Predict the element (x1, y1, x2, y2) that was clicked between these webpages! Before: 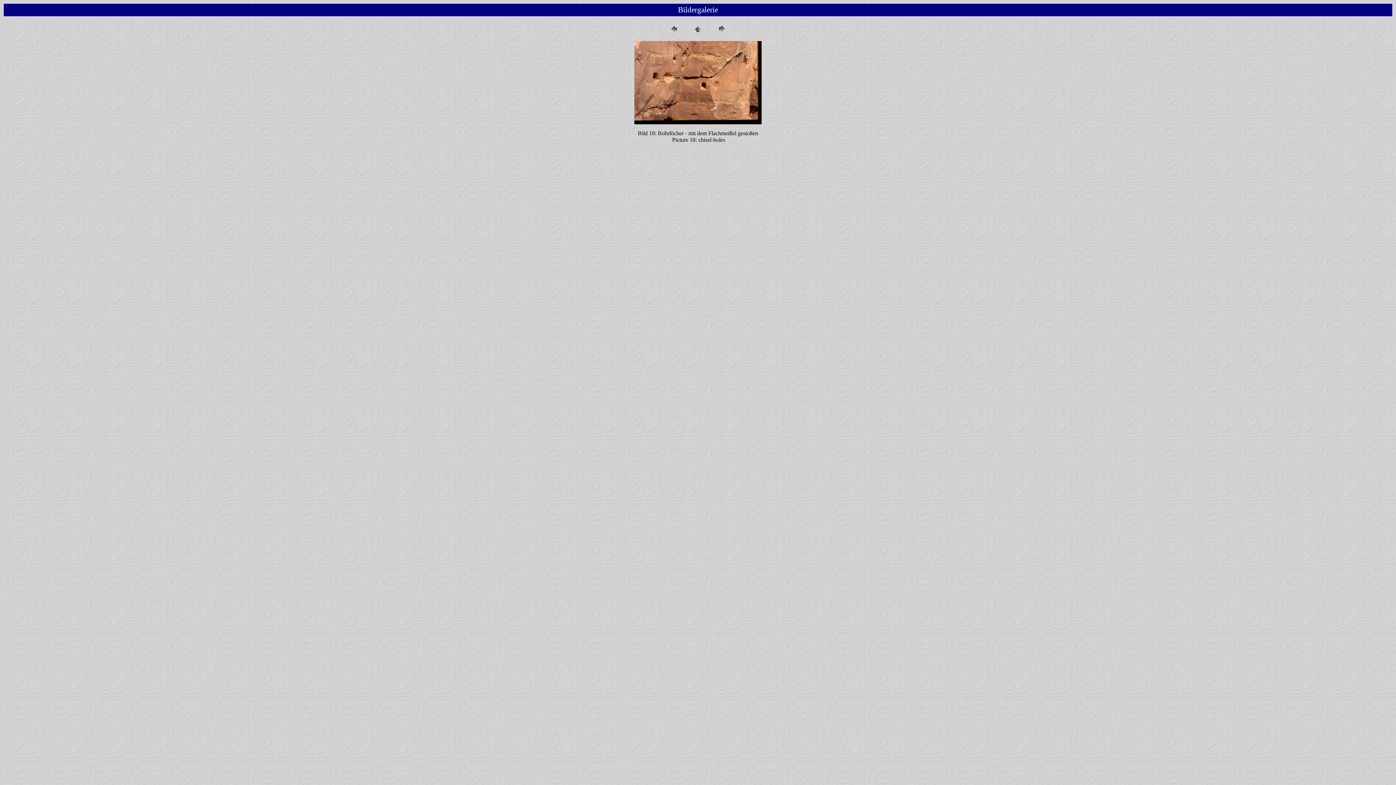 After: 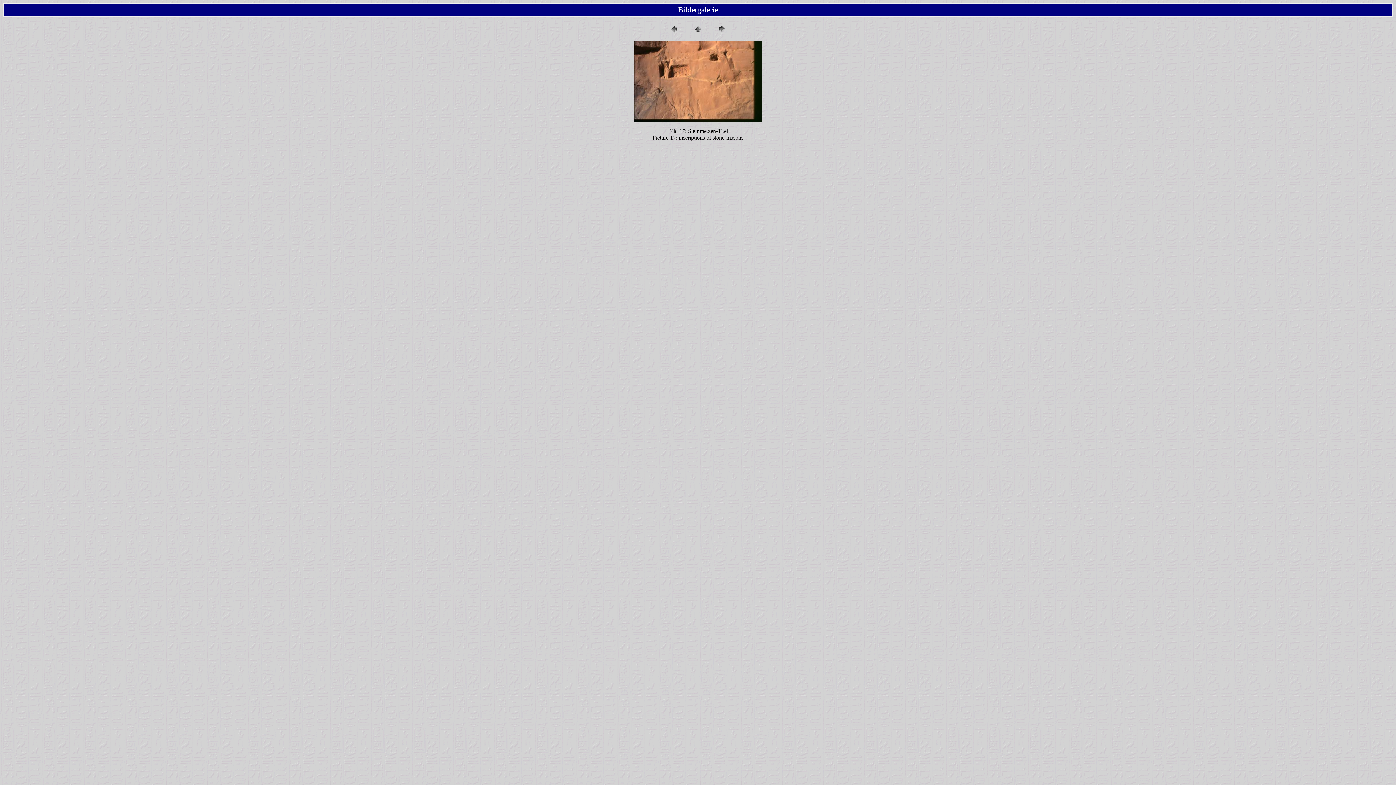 Action: bbox: (668, 29, 679, 35)